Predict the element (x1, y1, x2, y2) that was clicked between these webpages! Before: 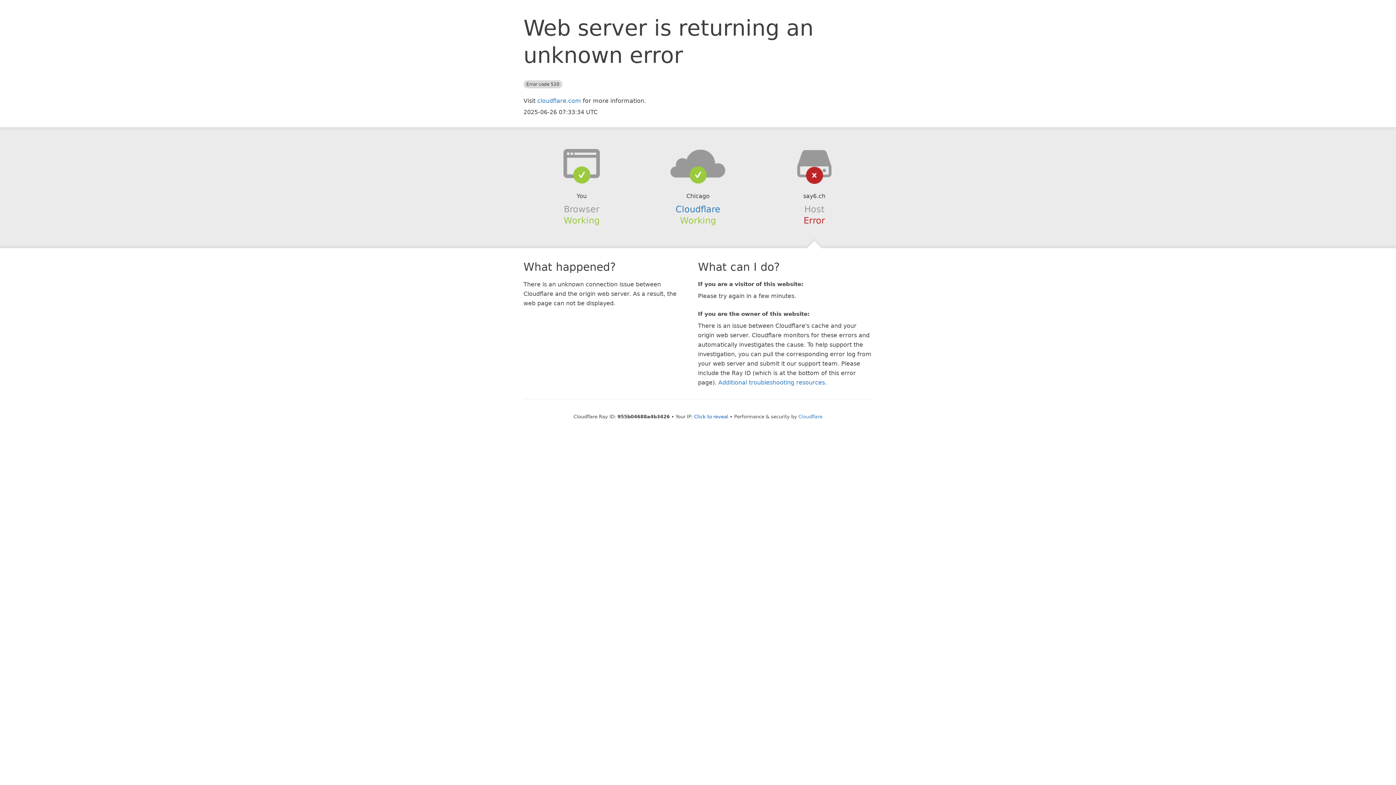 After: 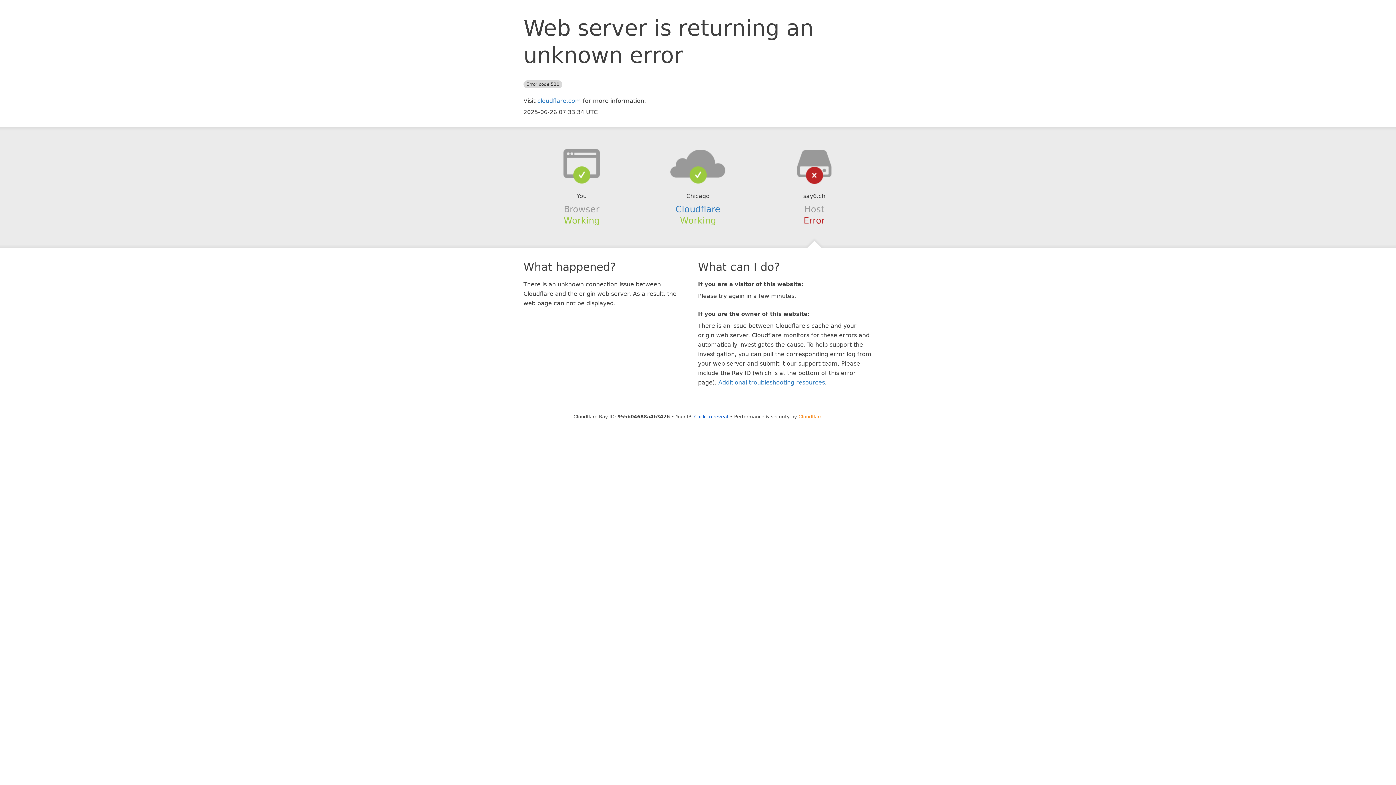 Action: label: Cloudflare bbox: (798, 414, 822, 419)